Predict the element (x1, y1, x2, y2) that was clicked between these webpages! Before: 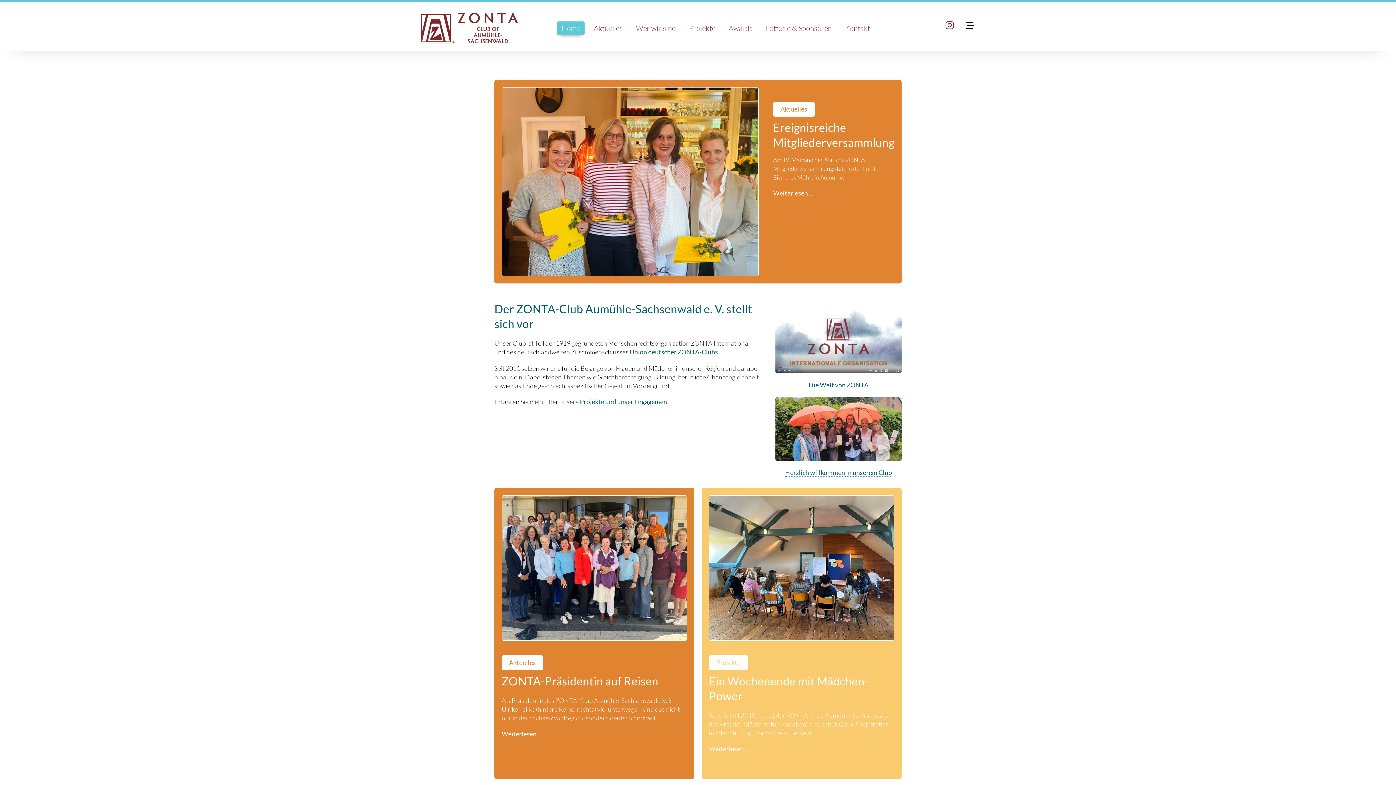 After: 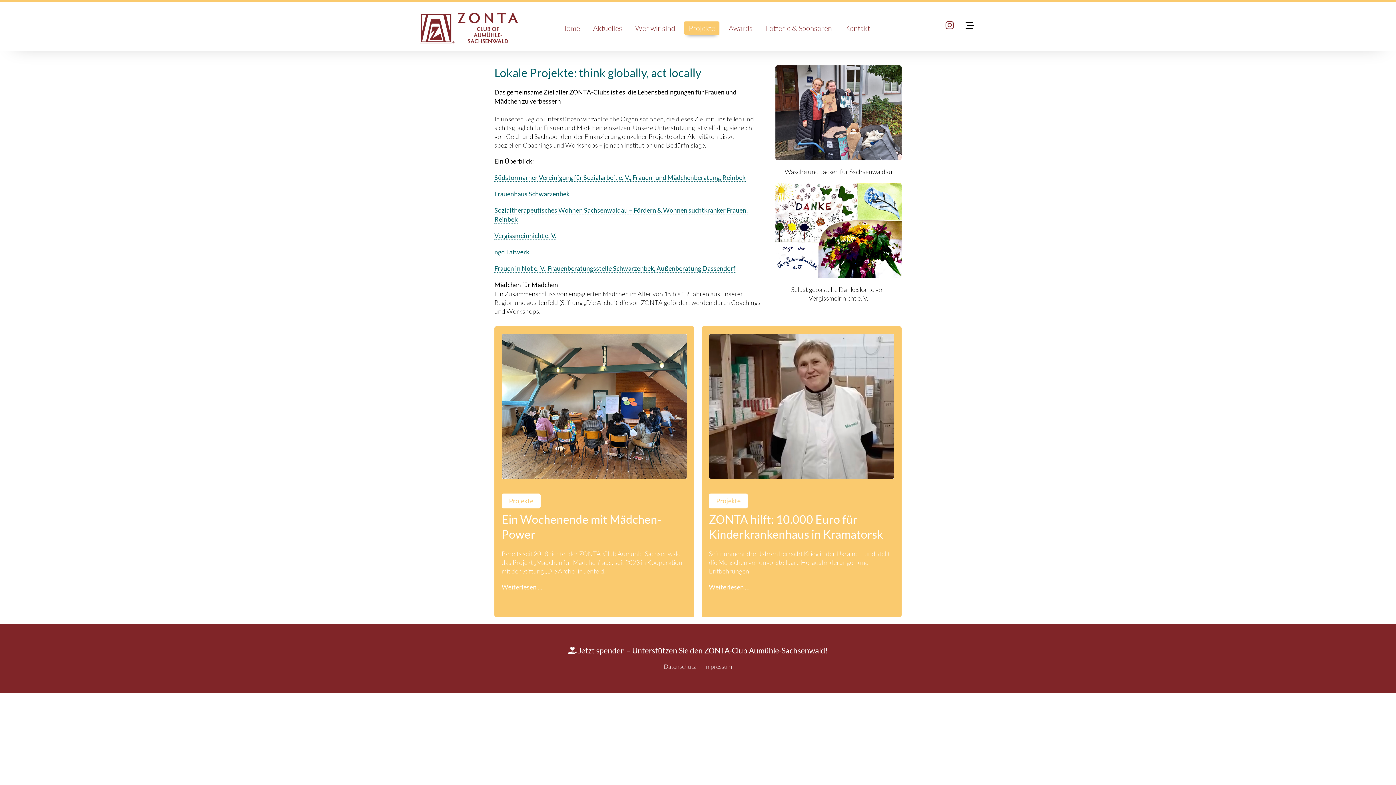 Action: bbox: (580, 398, 669, 406) label: Projekte und unser Engagement